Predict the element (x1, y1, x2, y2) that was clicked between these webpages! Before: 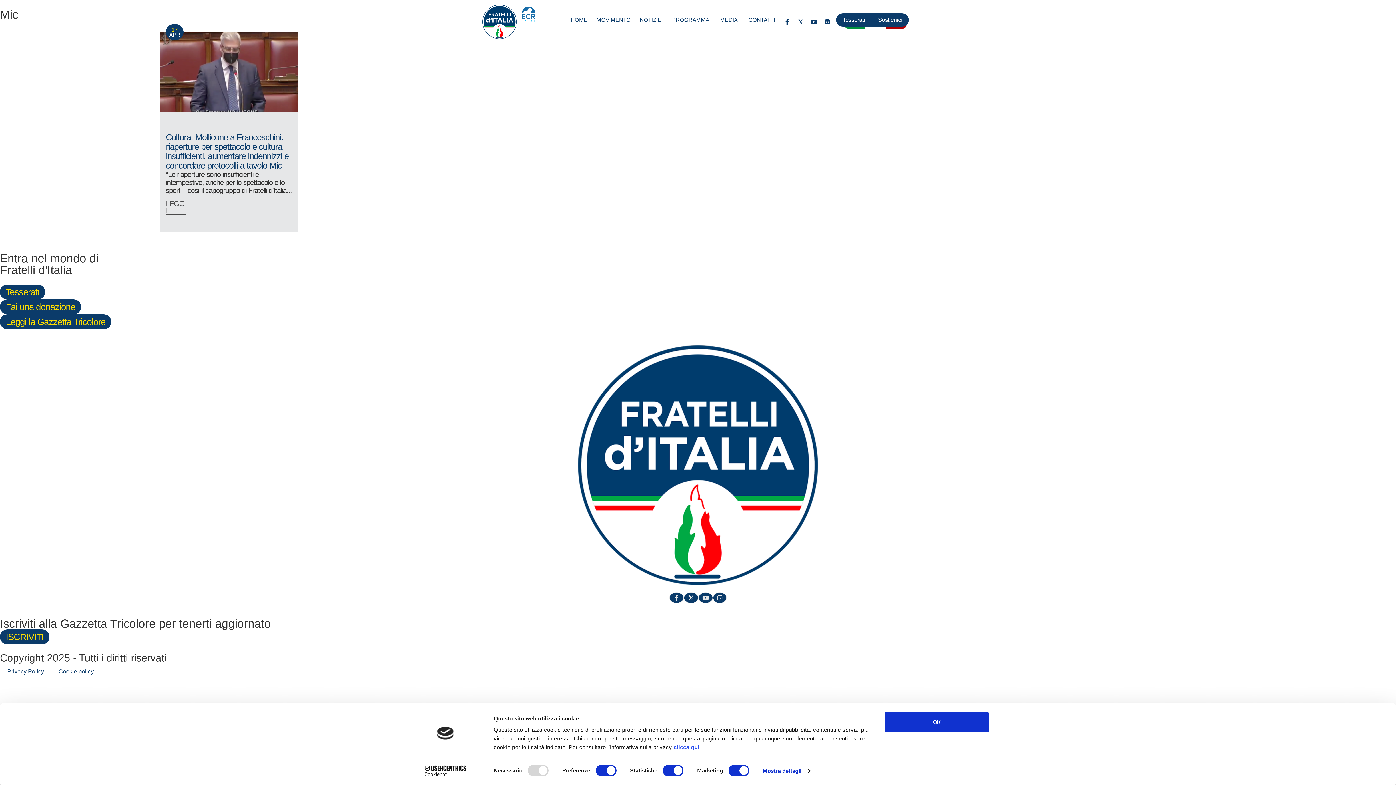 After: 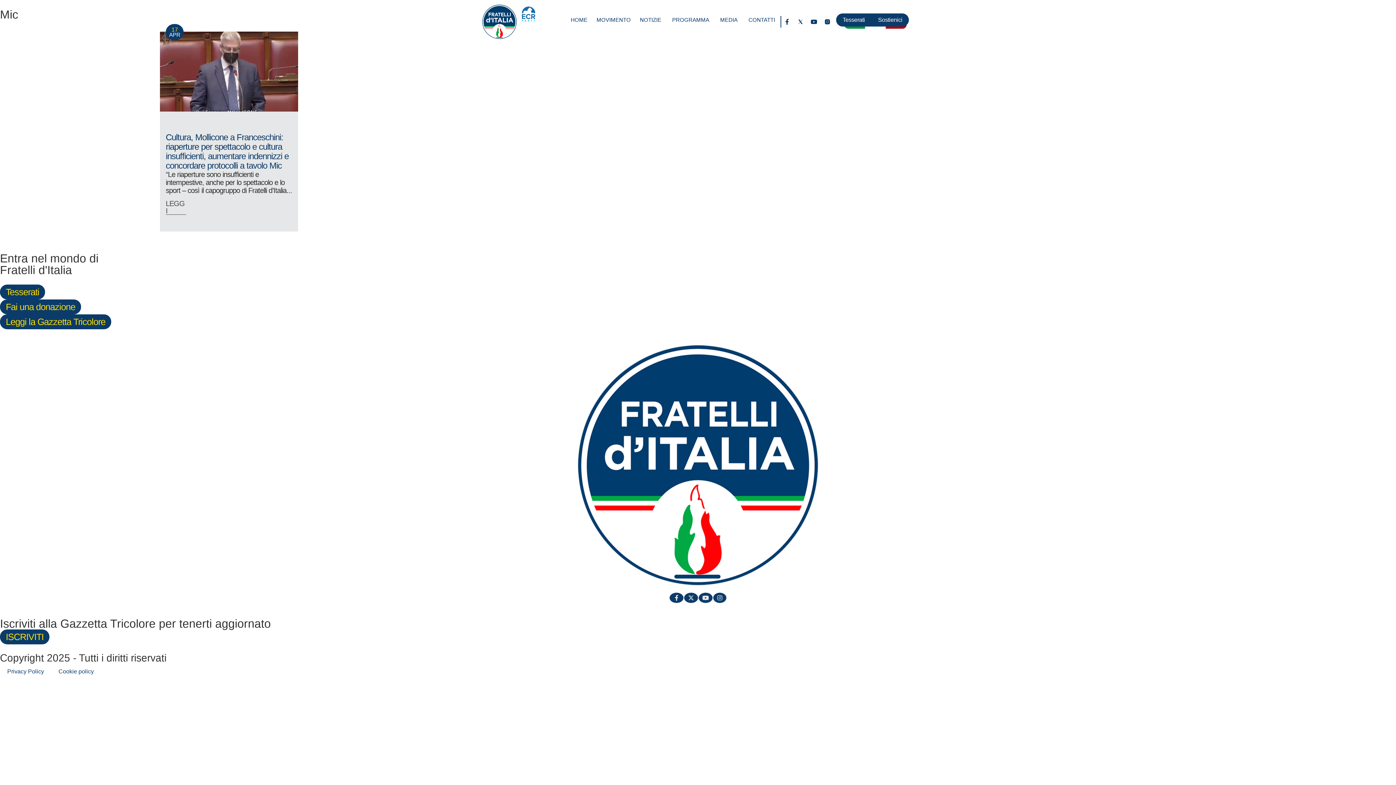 Action: bbox: (885, 712, 989, 732) label: OK